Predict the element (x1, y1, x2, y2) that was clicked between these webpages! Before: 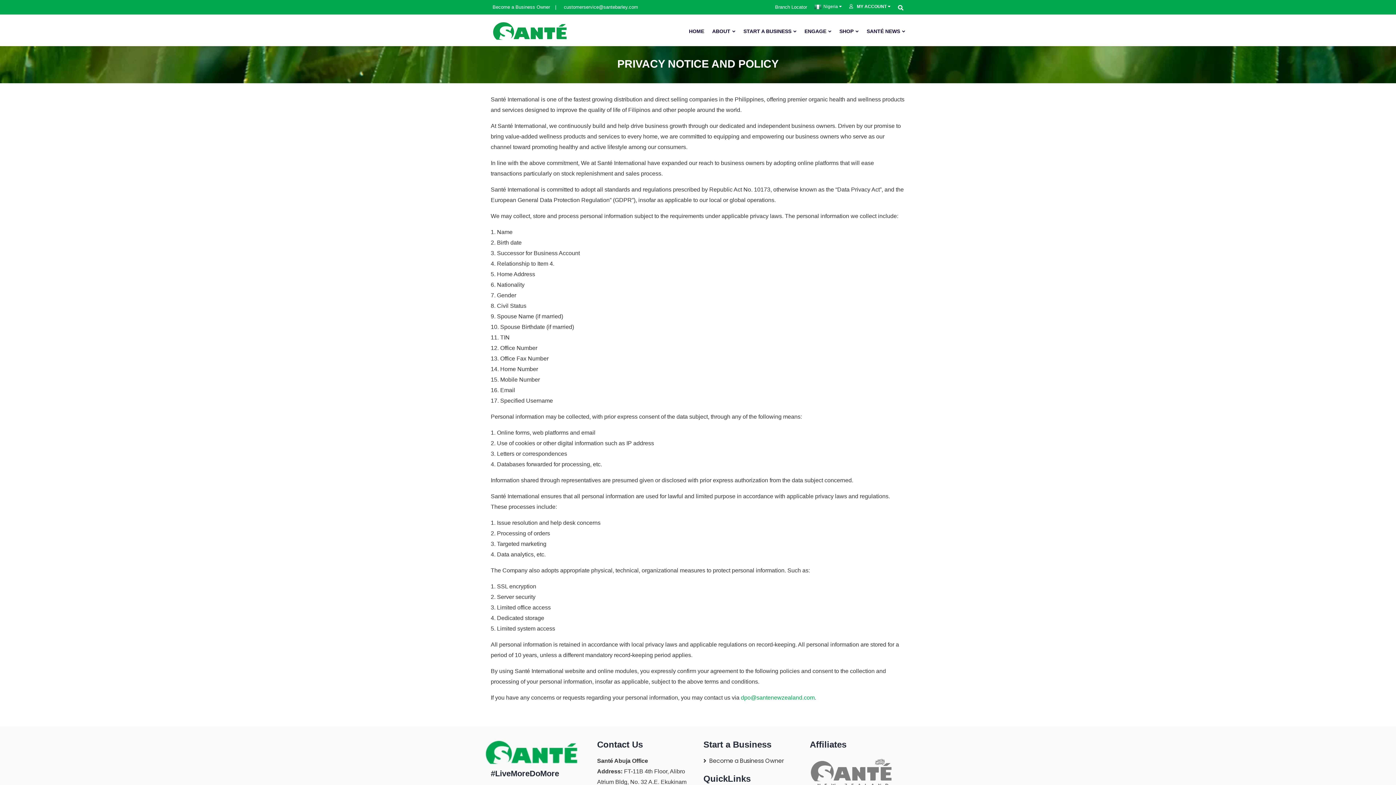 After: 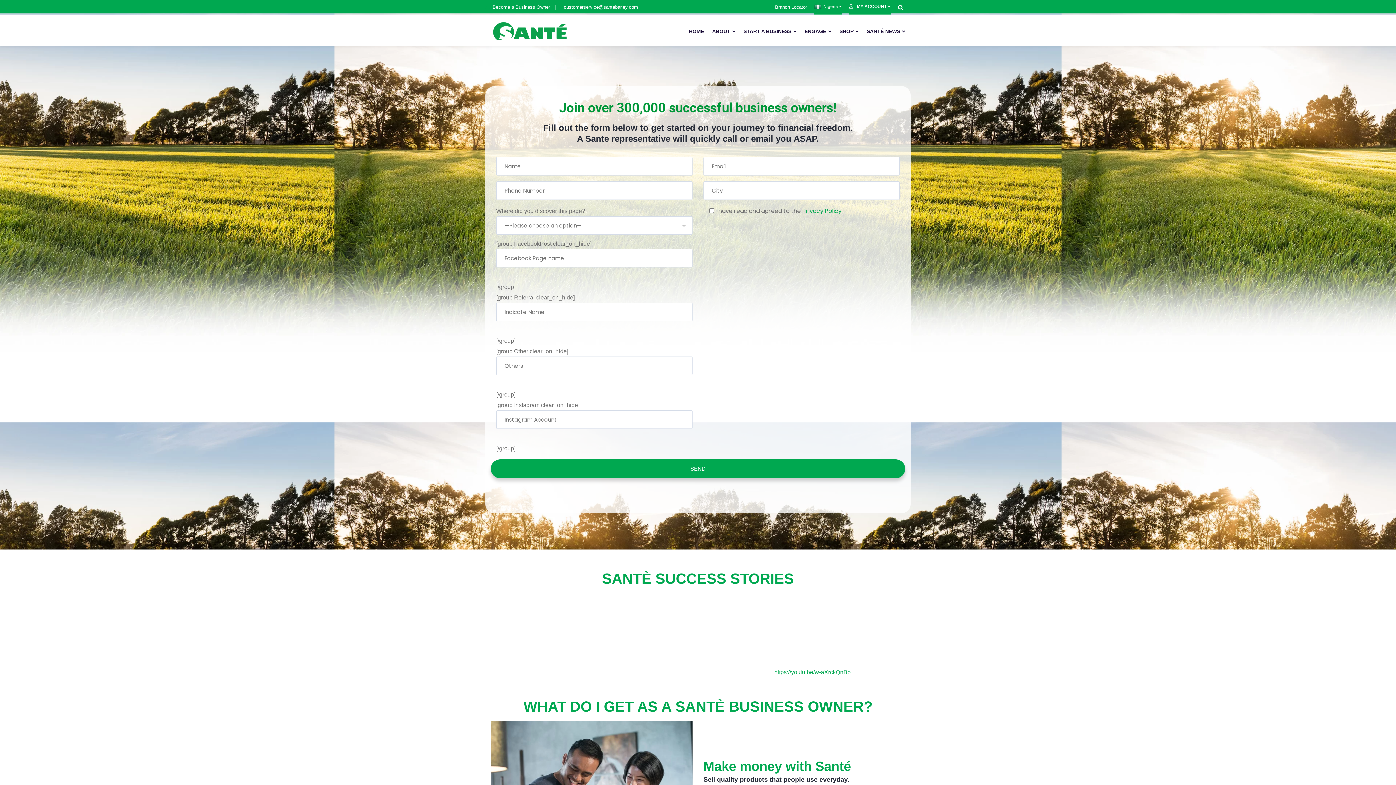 Action: bbox: (703, 757, 784, 765) label: Become a Business Owner